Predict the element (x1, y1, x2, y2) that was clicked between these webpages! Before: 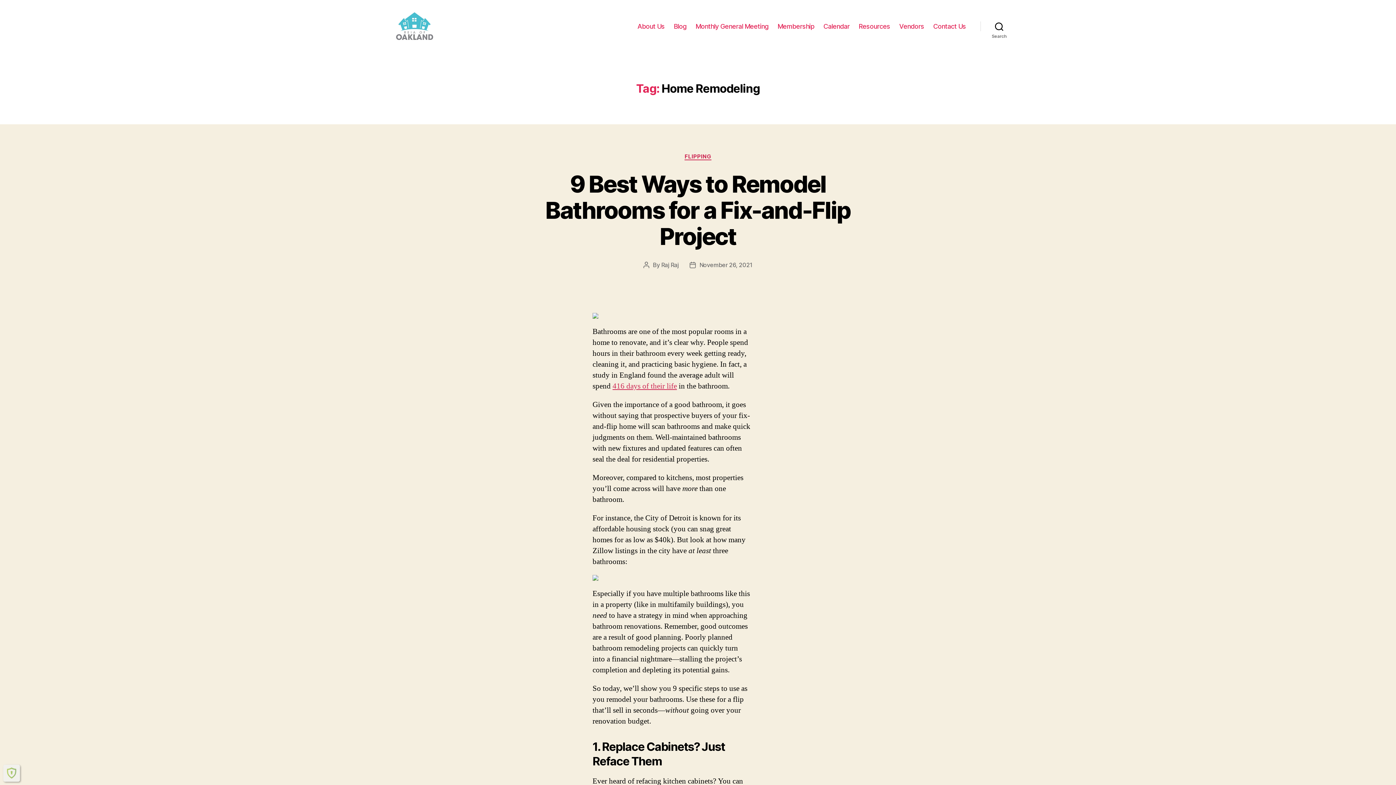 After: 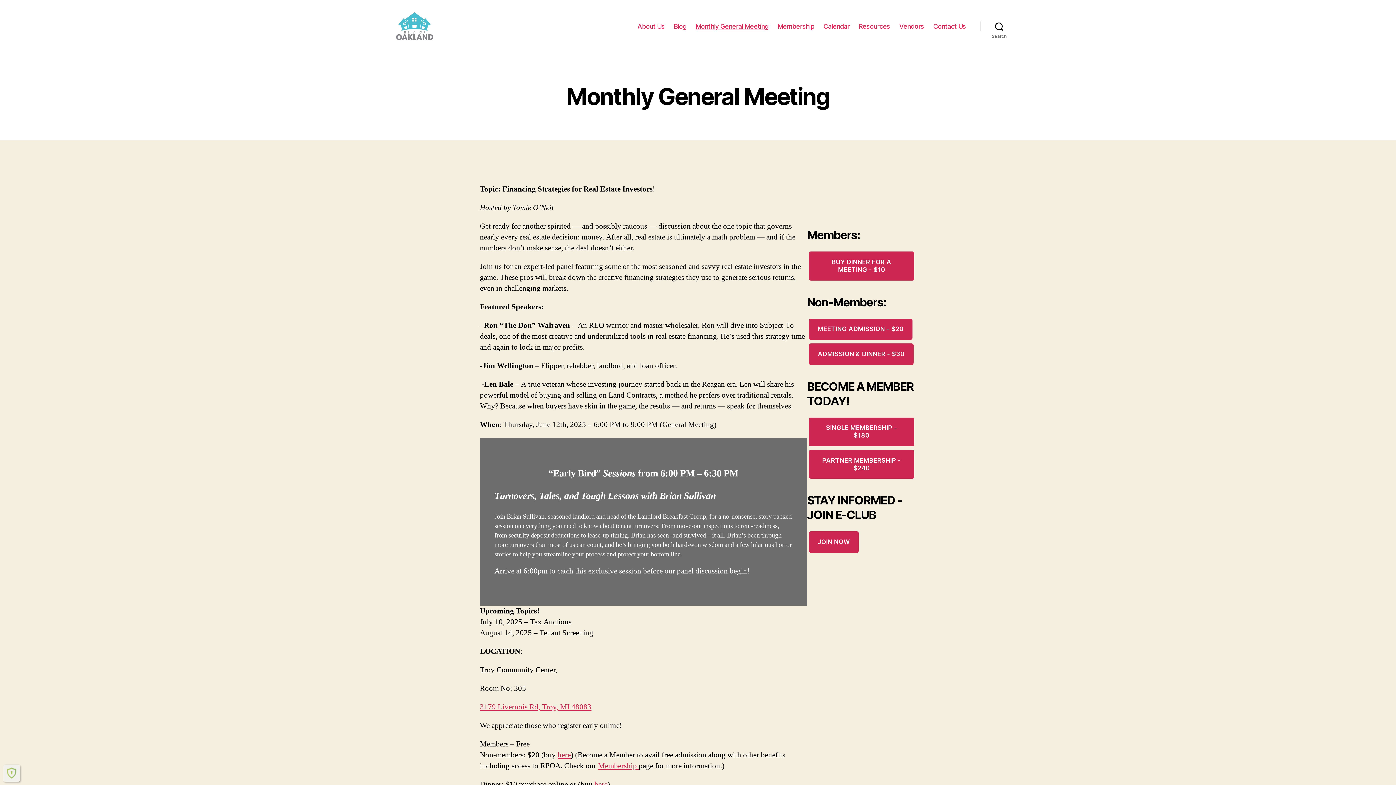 Action: label: Monthly General Meeting bbox: (695, 22, 768, 30)